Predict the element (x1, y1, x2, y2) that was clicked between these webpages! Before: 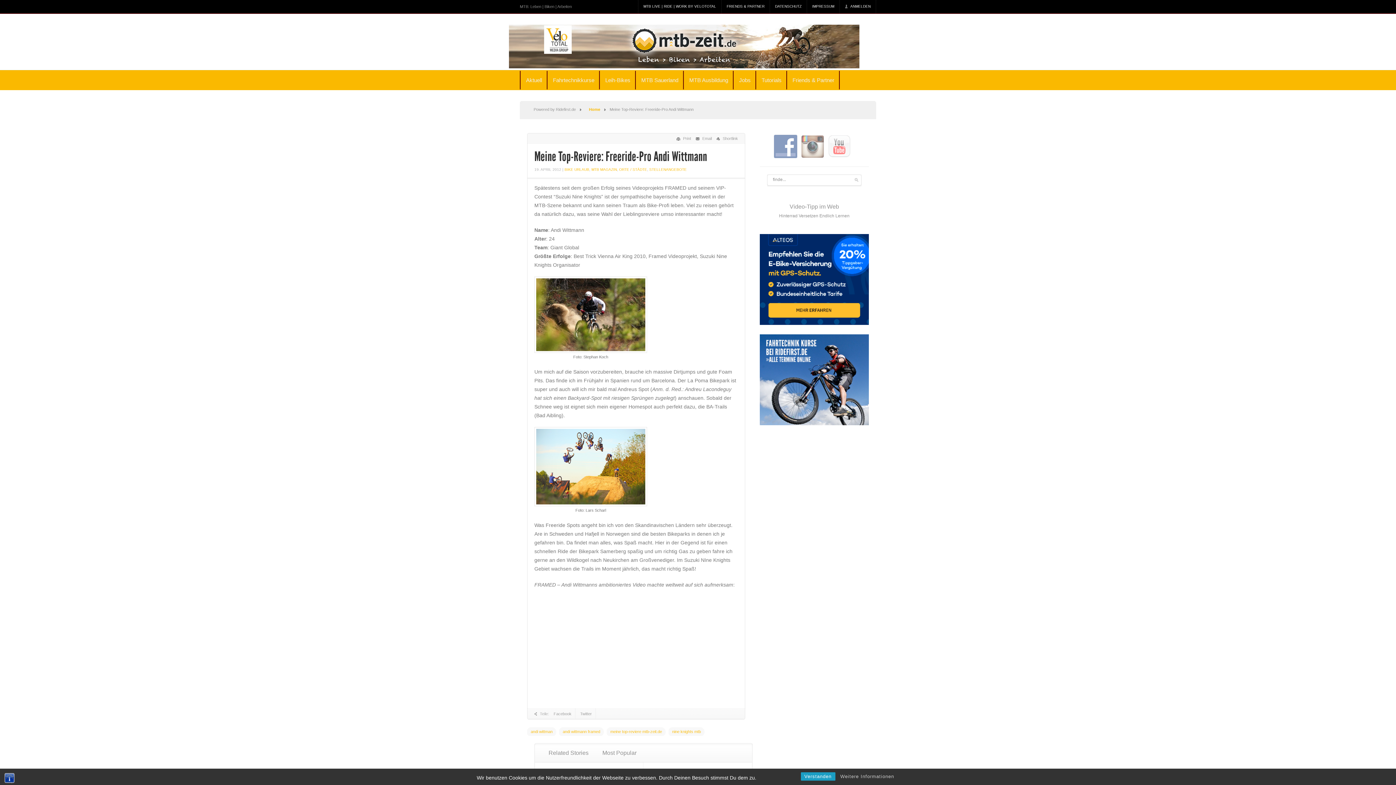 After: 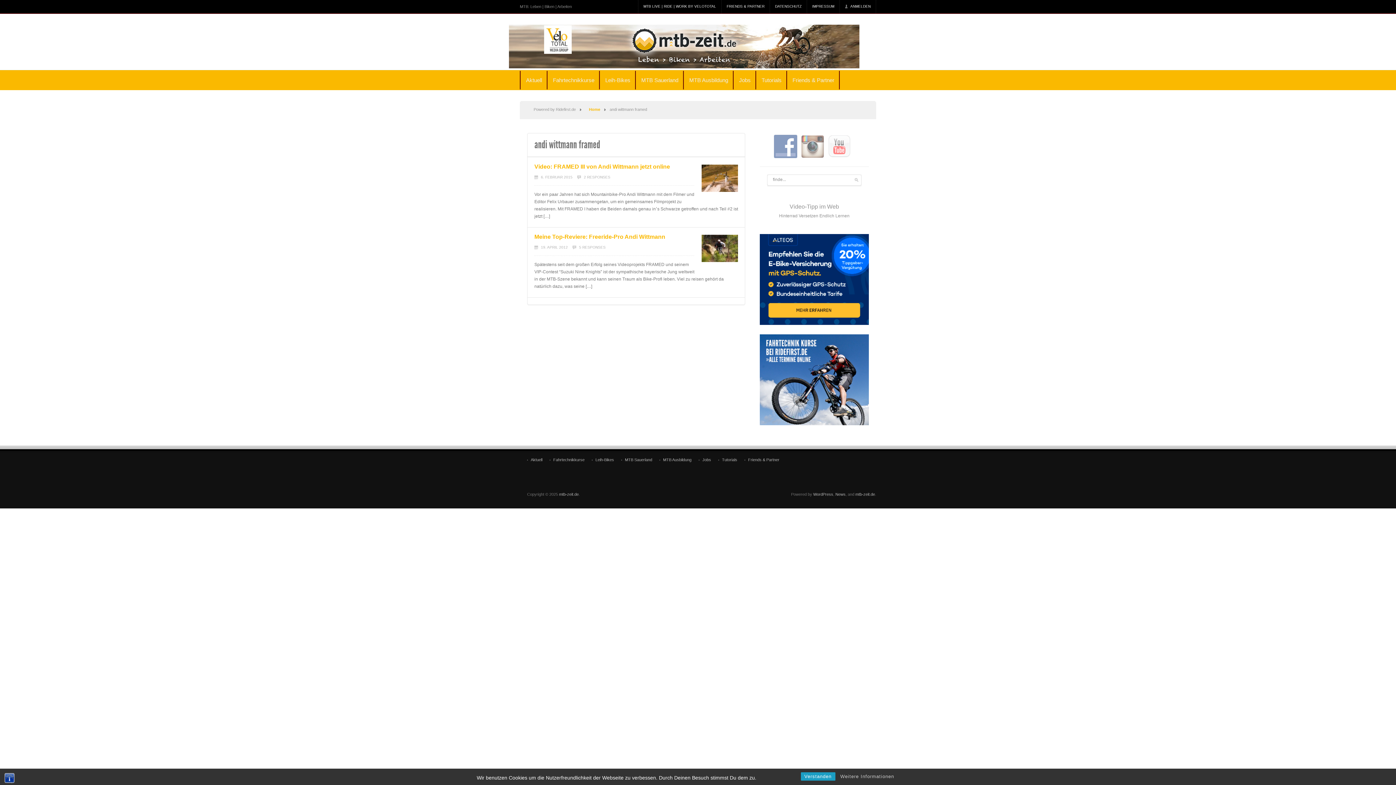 Action: bbox: (559, 727, 604, 736) label: andi wittmann framed